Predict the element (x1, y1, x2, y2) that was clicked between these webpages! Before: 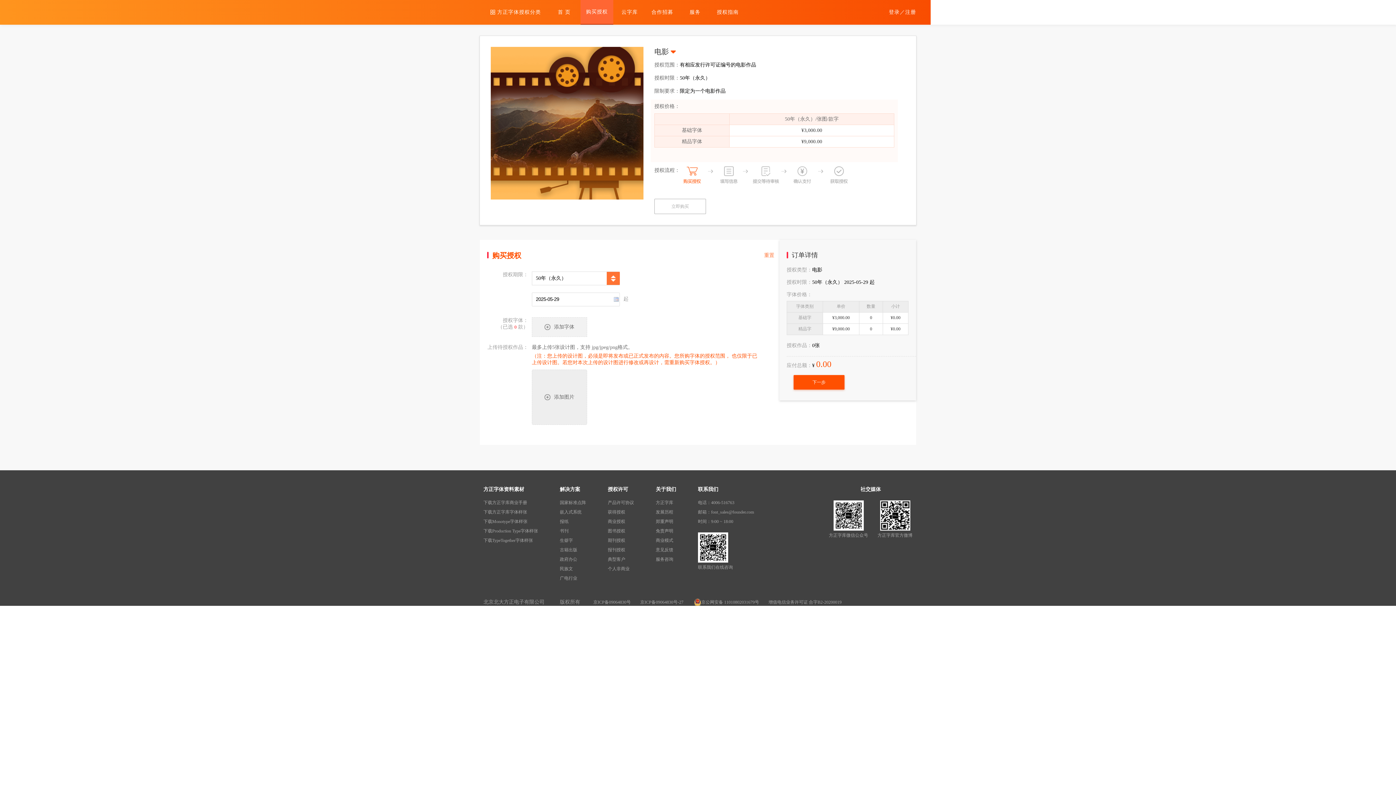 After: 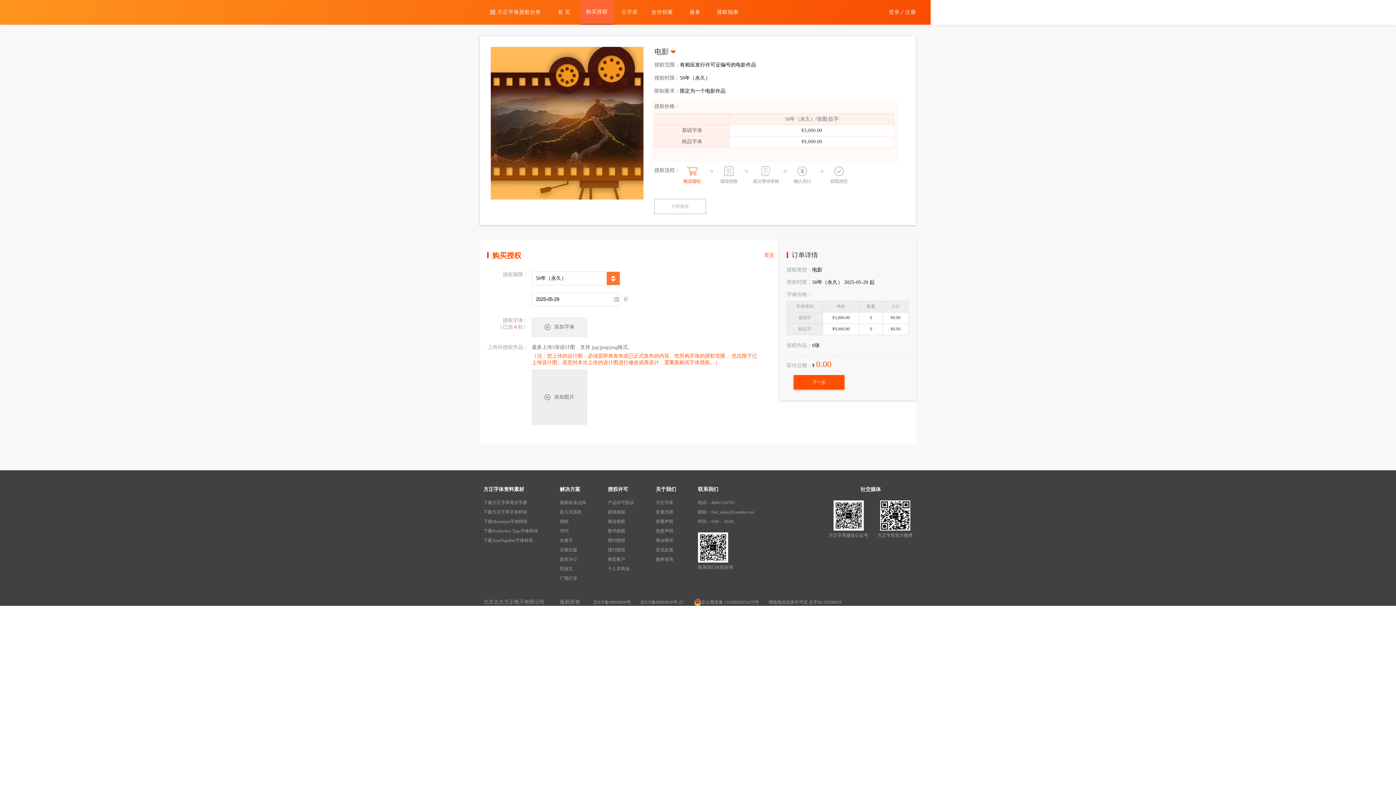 Action: bbox: (560, 547, 577, 552) label: 古籍出版